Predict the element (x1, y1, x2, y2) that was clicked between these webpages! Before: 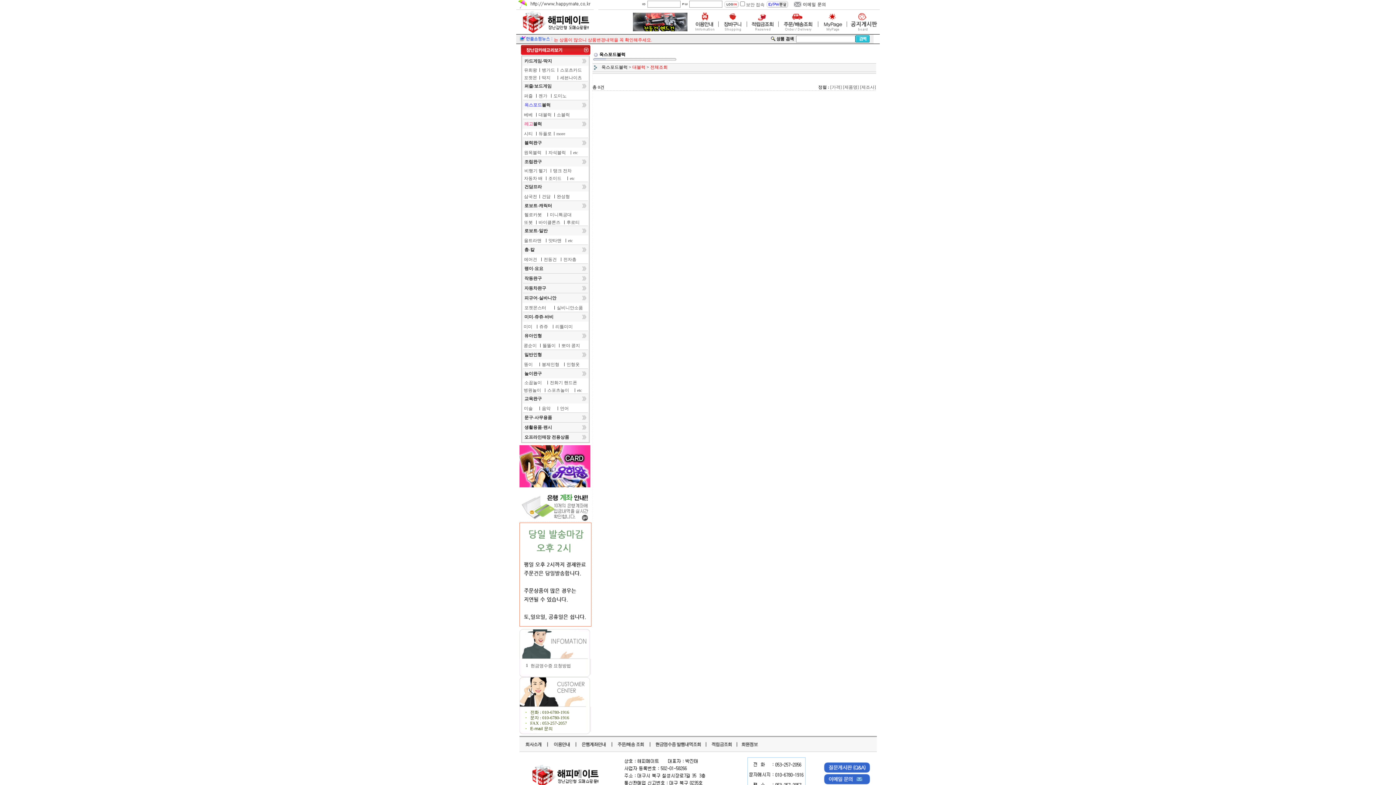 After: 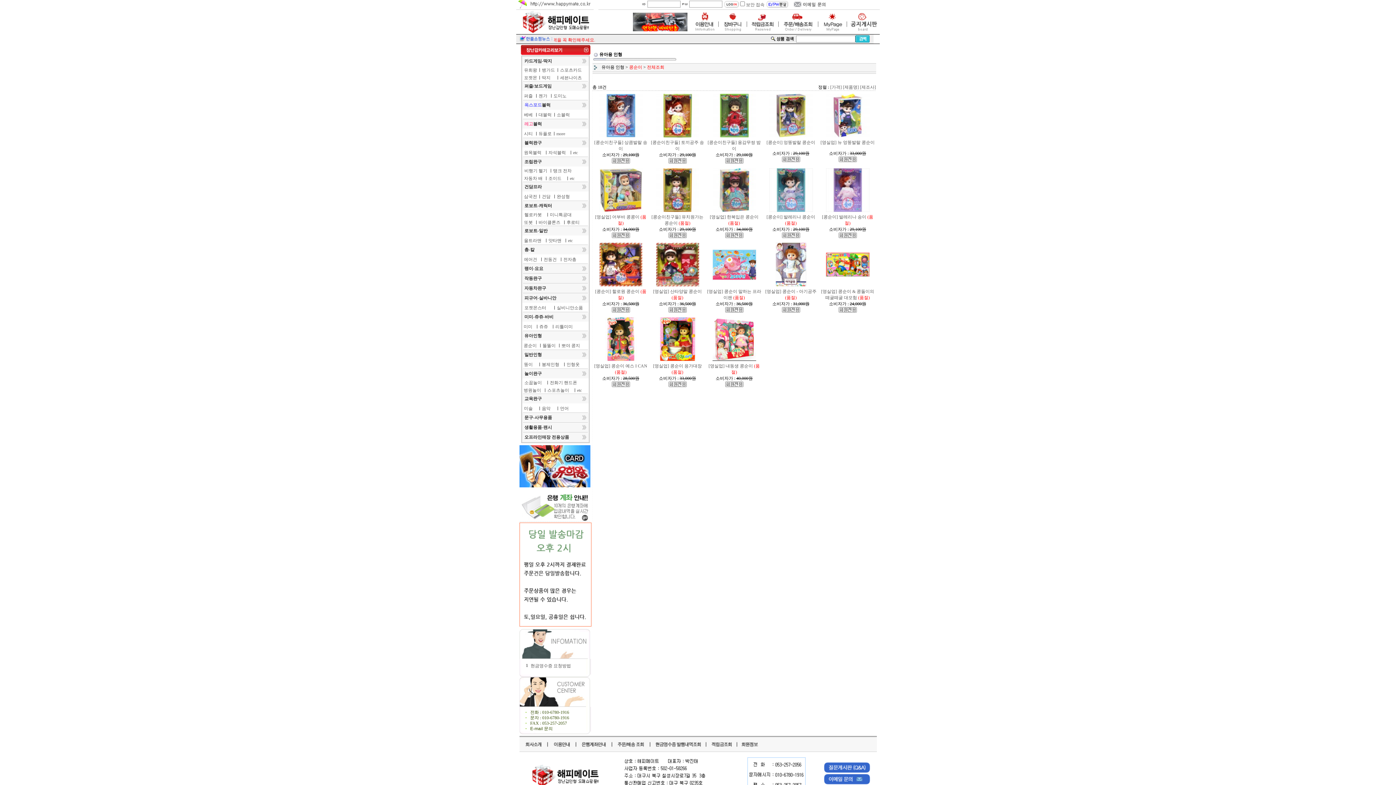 Action: label: 콩순이 bbox: (523, 343, 536, 348)